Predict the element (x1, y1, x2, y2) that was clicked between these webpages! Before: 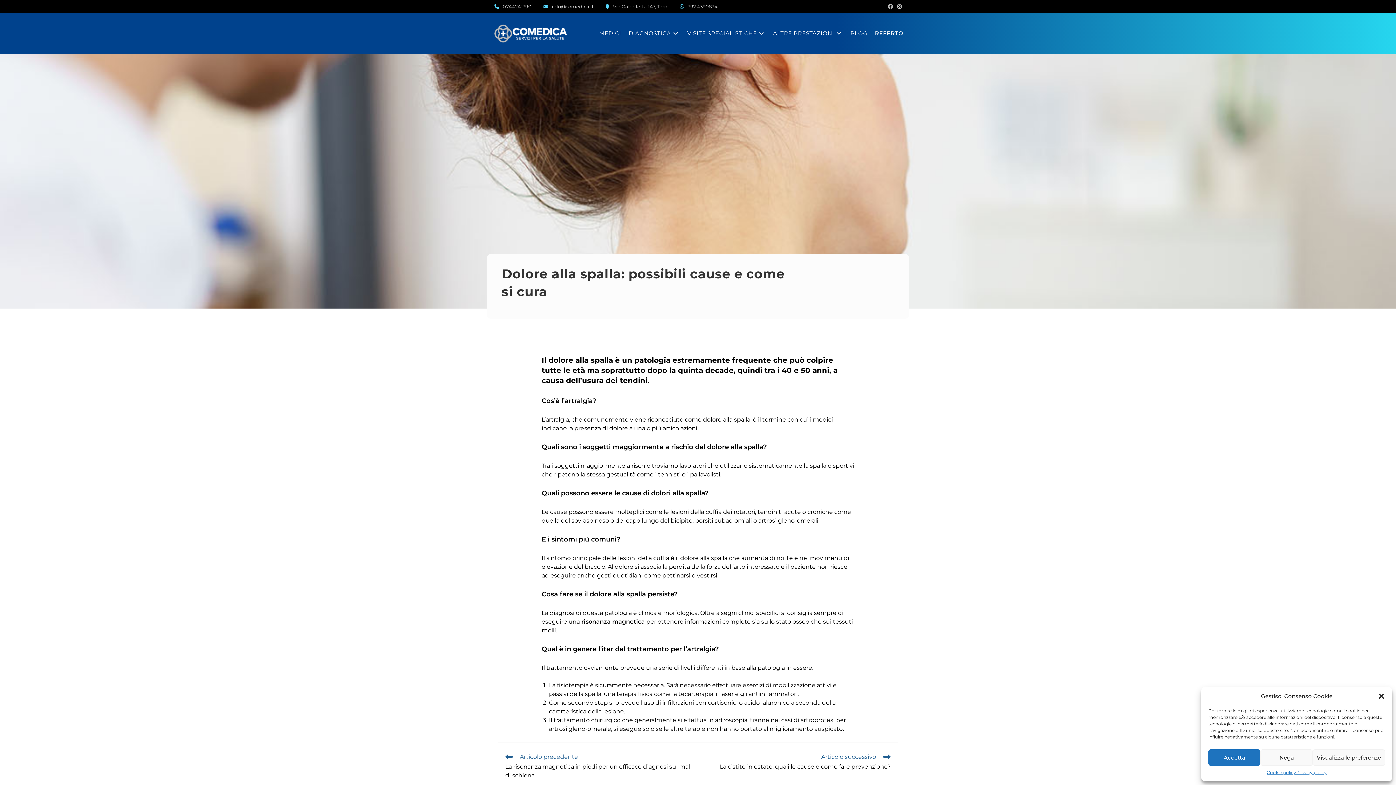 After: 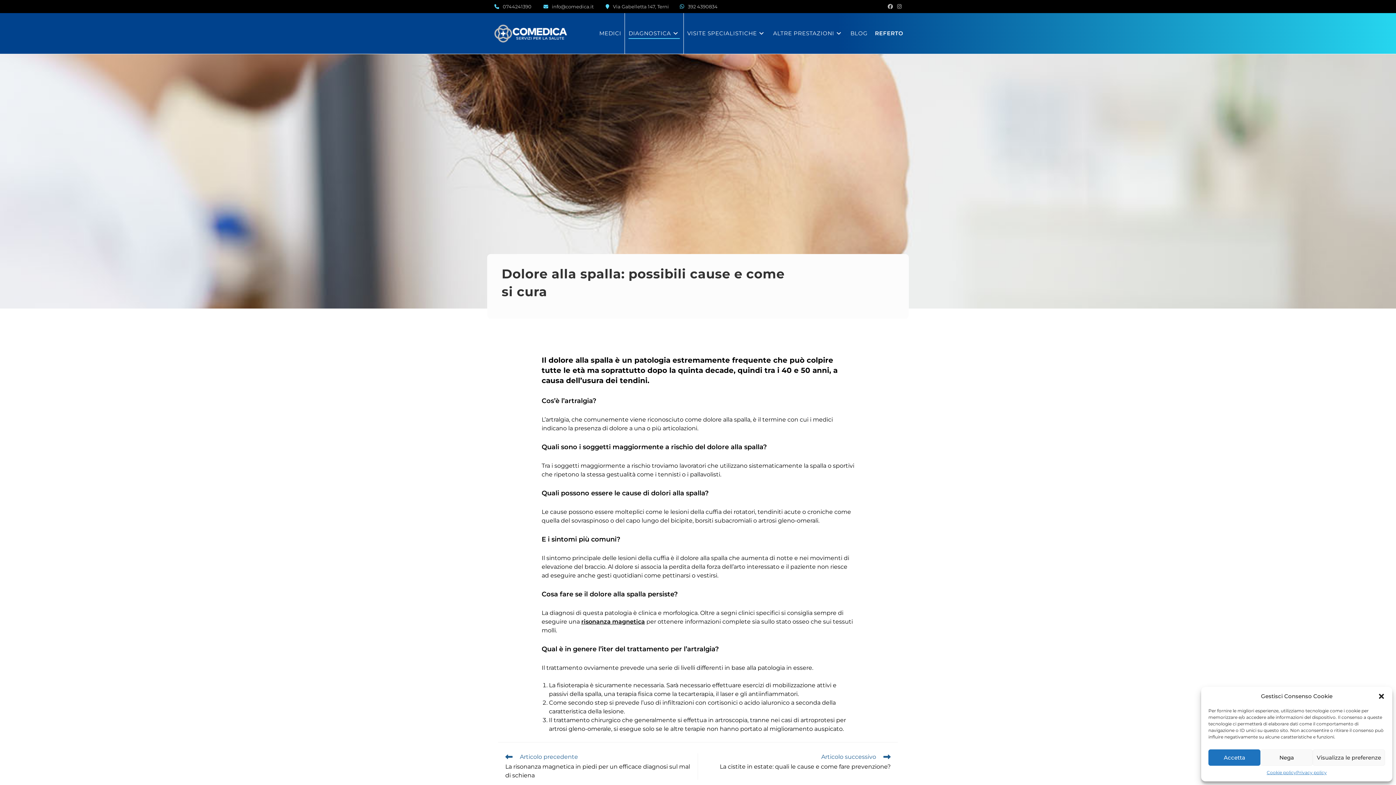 Action: label: DIAGNOSTICA bbox: (625, 13, 683, 53)